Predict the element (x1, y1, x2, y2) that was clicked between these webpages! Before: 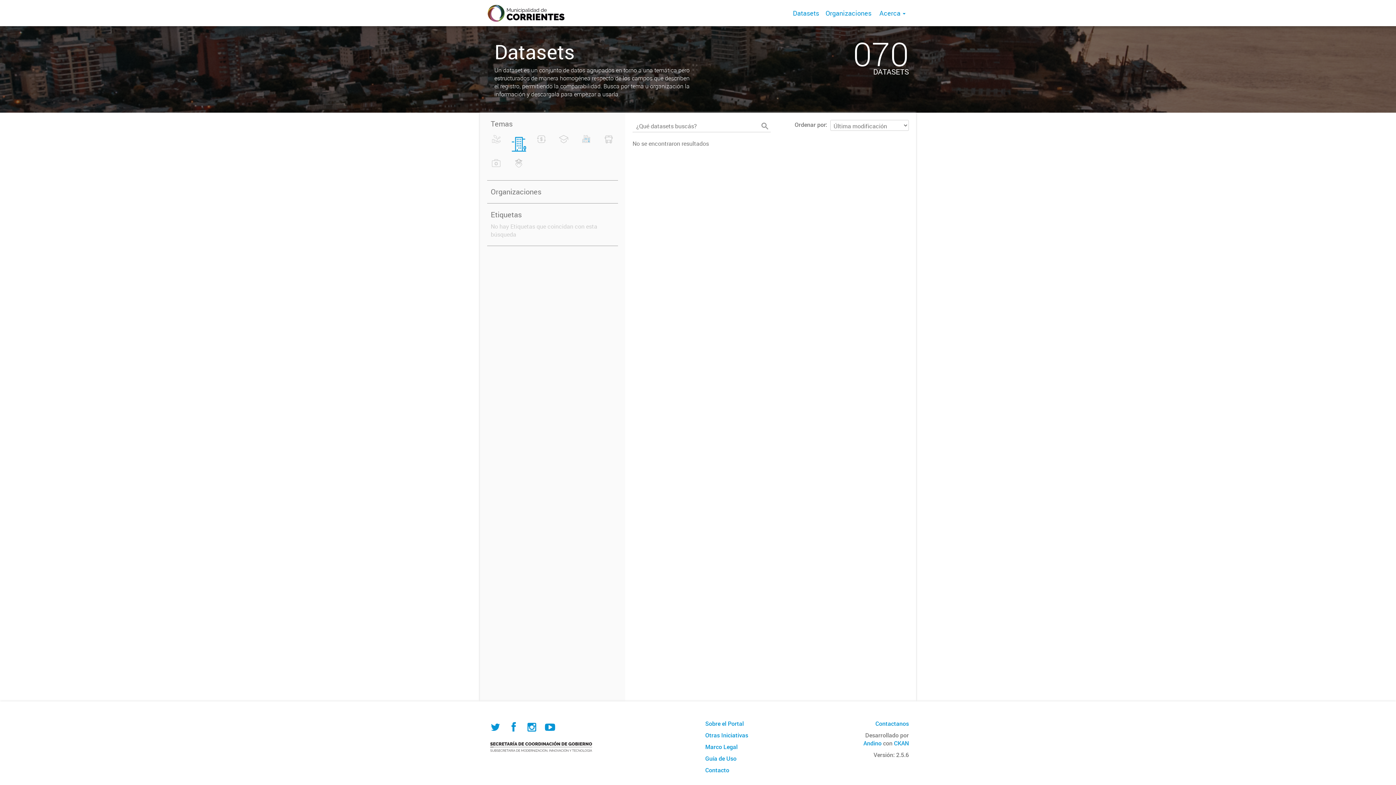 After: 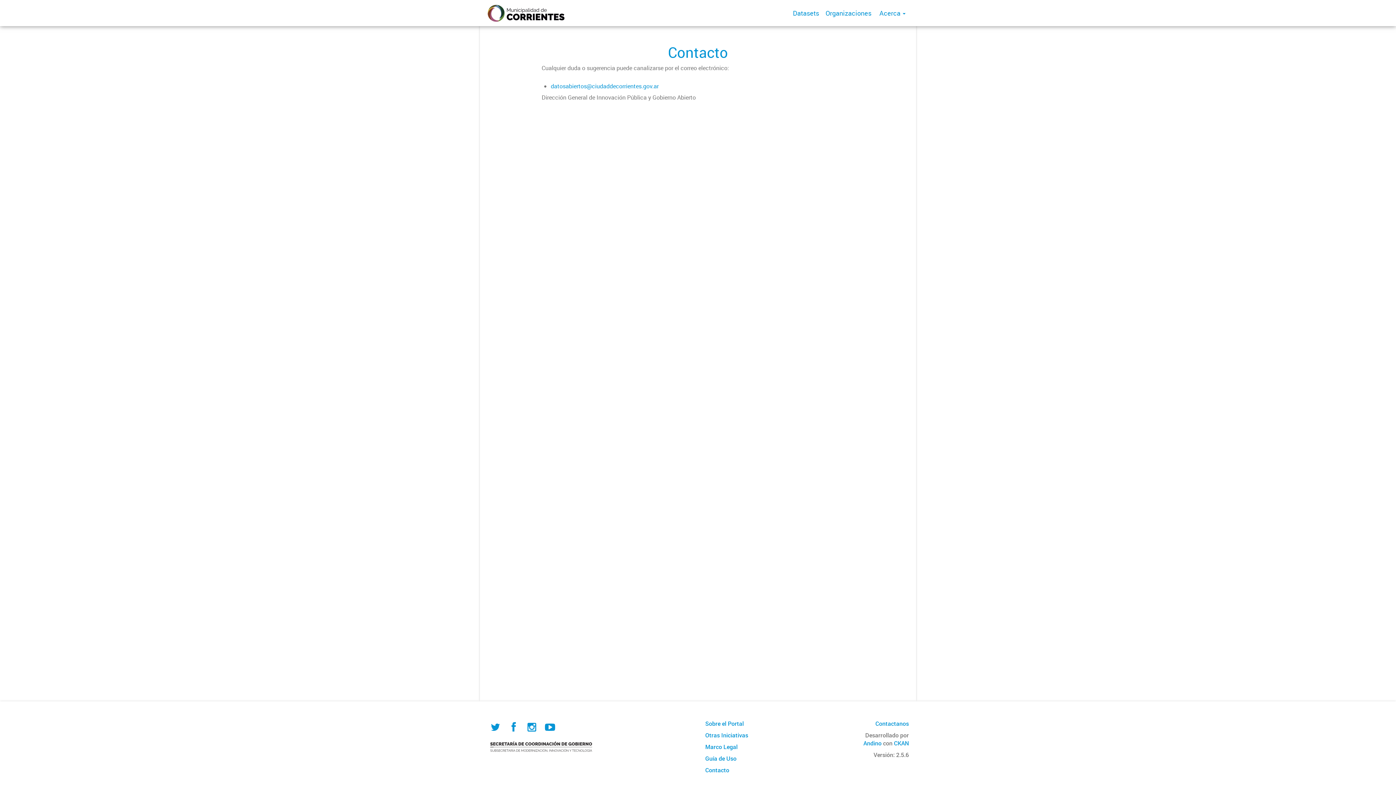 Action: bbox: (705, 766, 729, 774) label: Contacto